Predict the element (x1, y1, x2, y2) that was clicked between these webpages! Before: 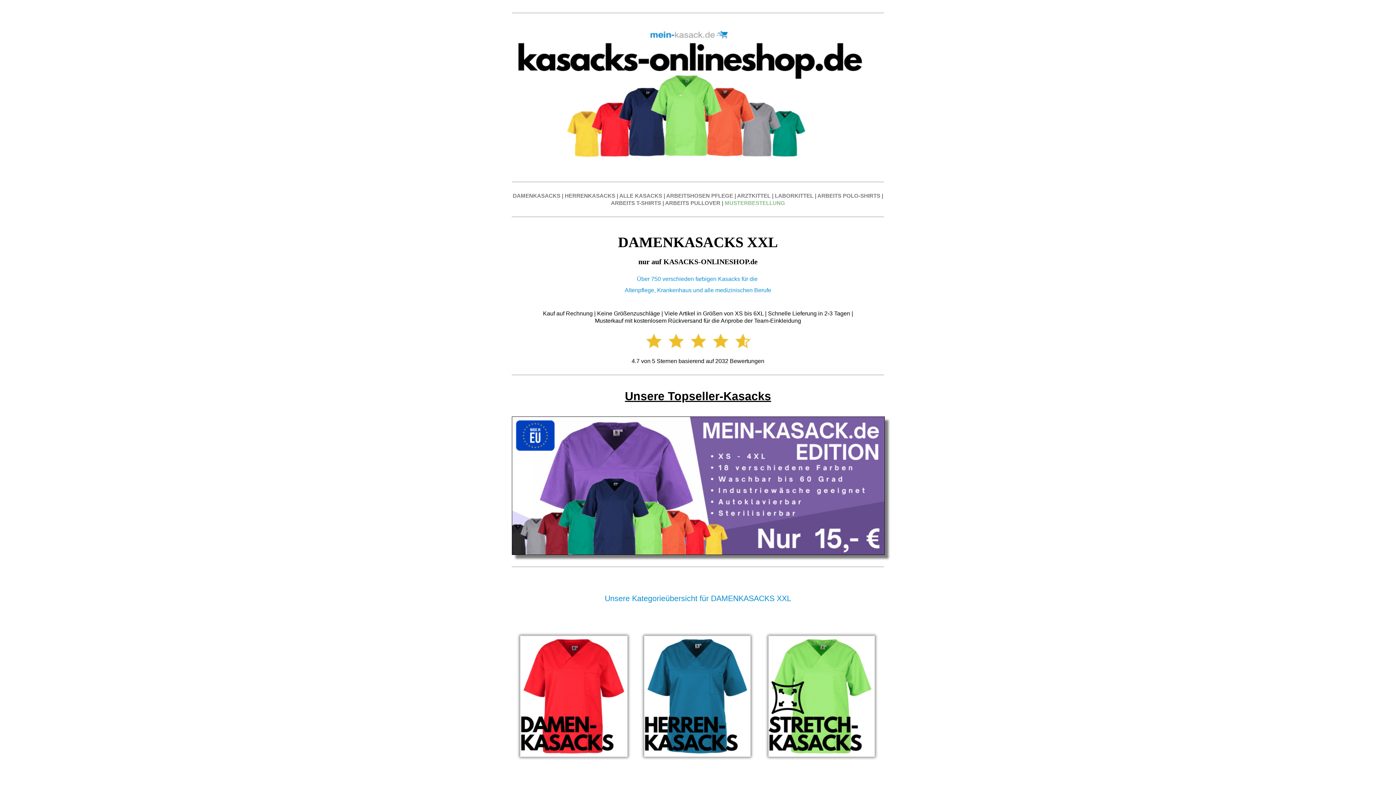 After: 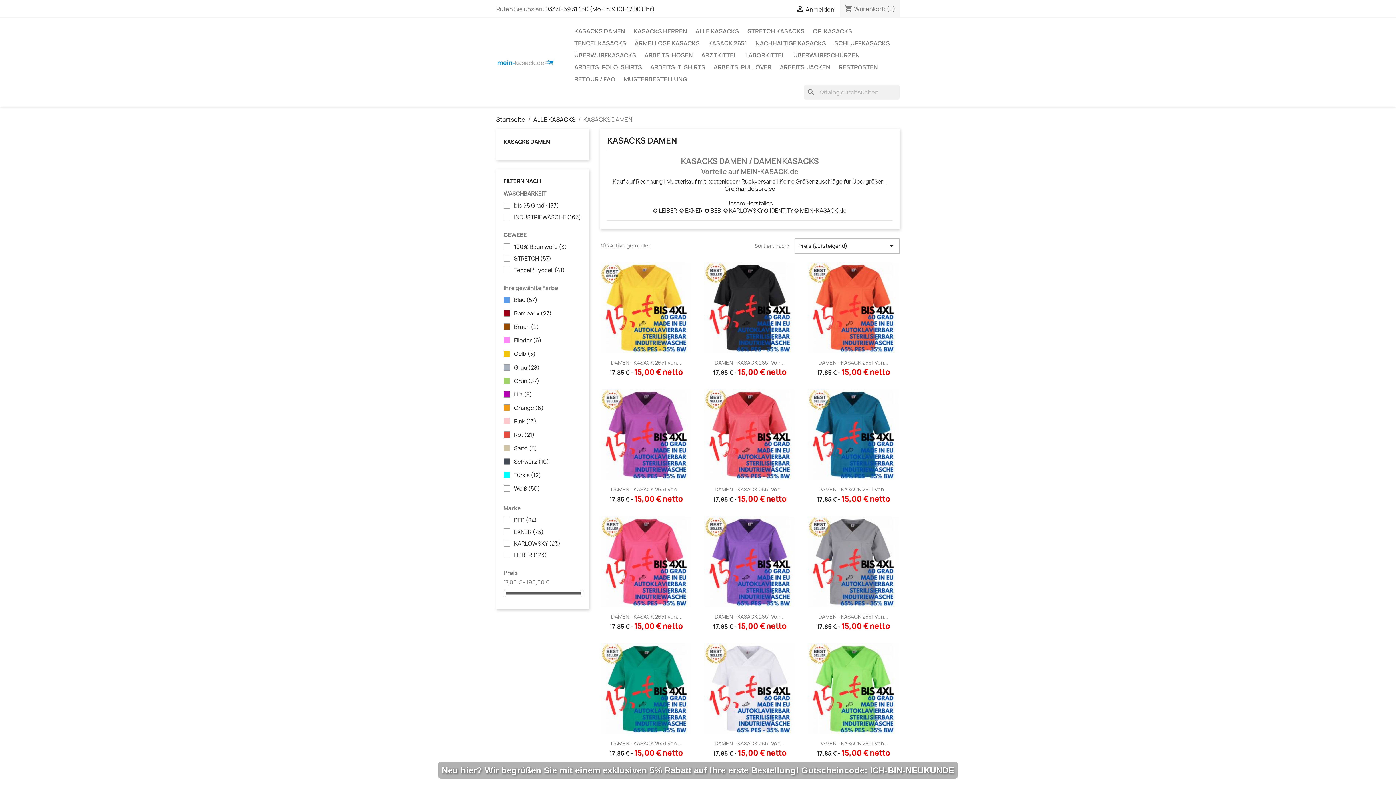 Action: bbox: (515, 757, 632, 763)